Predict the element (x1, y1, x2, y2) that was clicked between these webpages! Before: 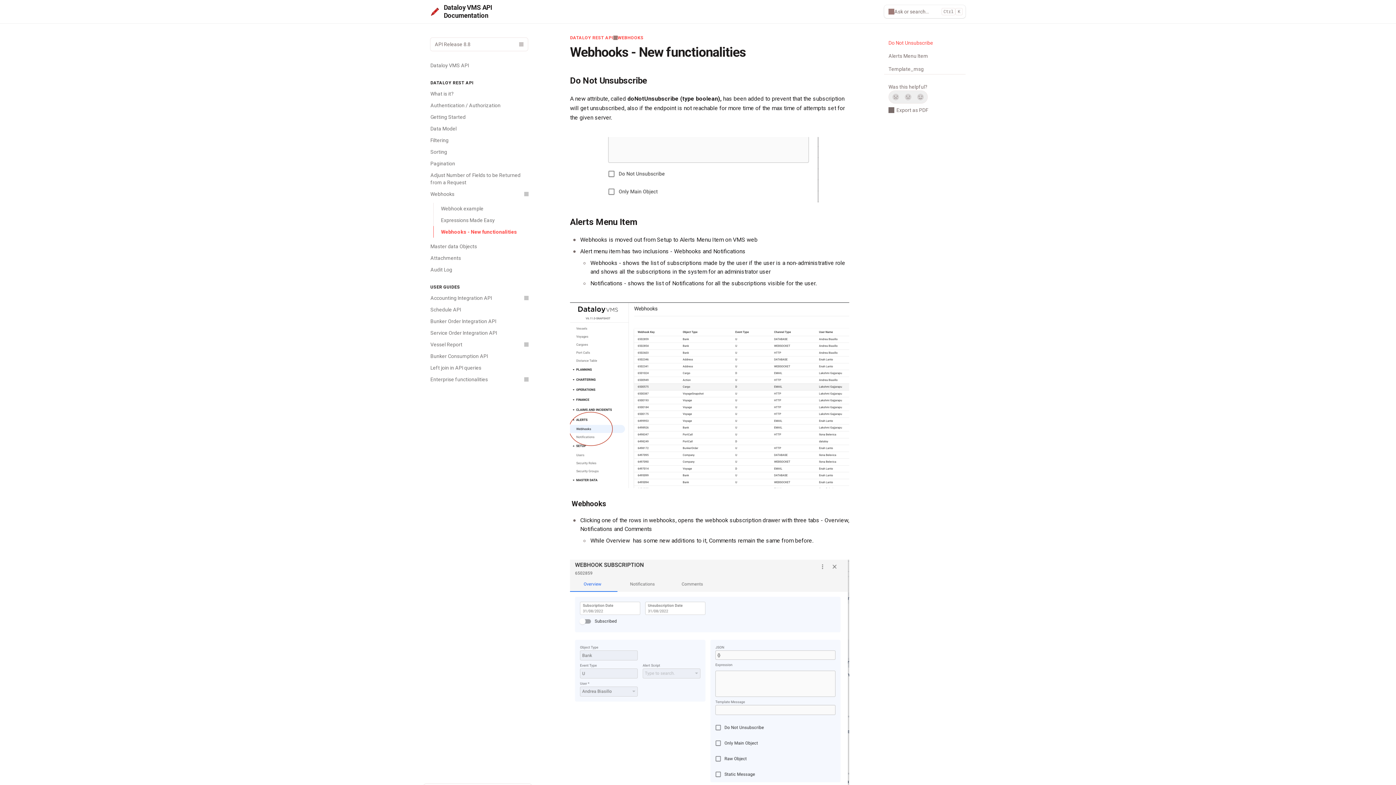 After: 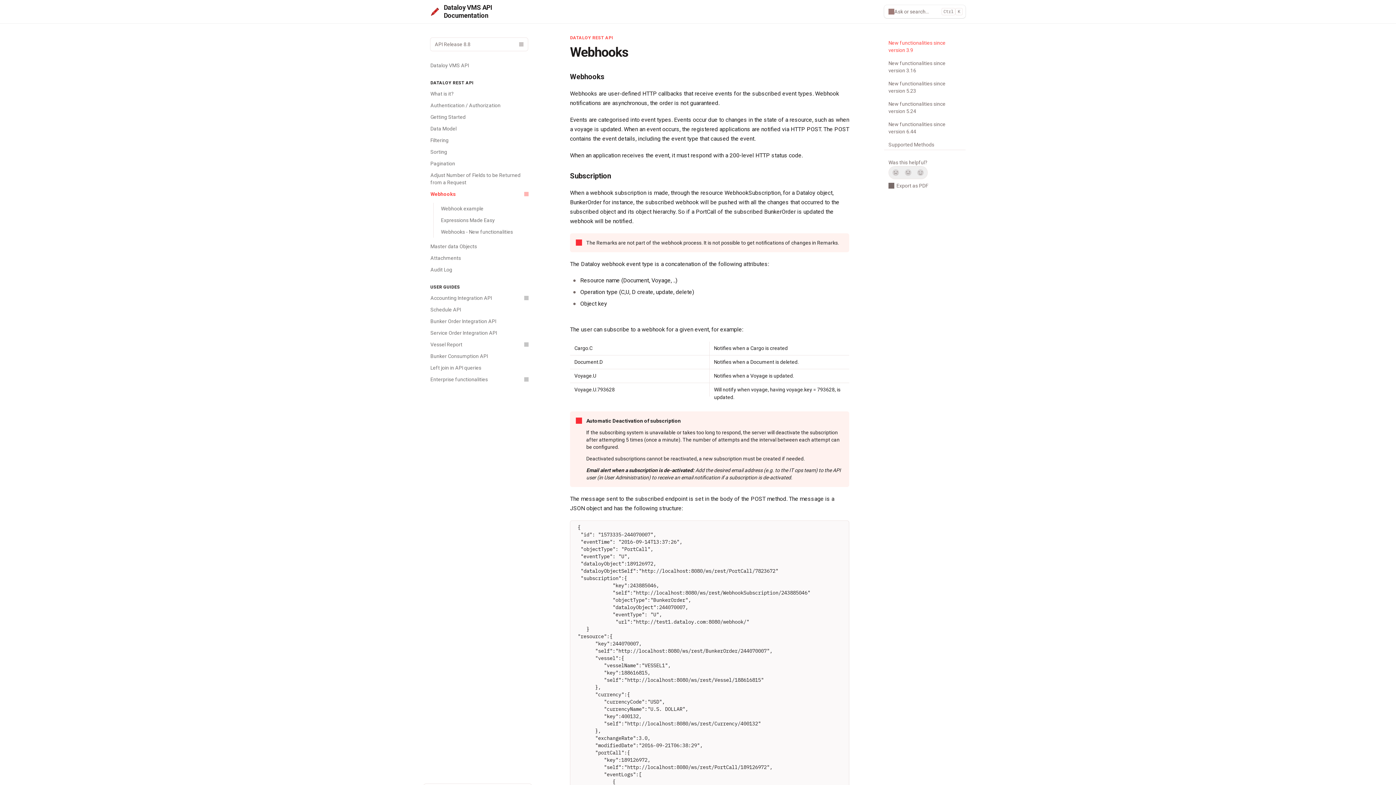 Action: label: WEBHOOKS bbox: (617, 34, 643, 40)